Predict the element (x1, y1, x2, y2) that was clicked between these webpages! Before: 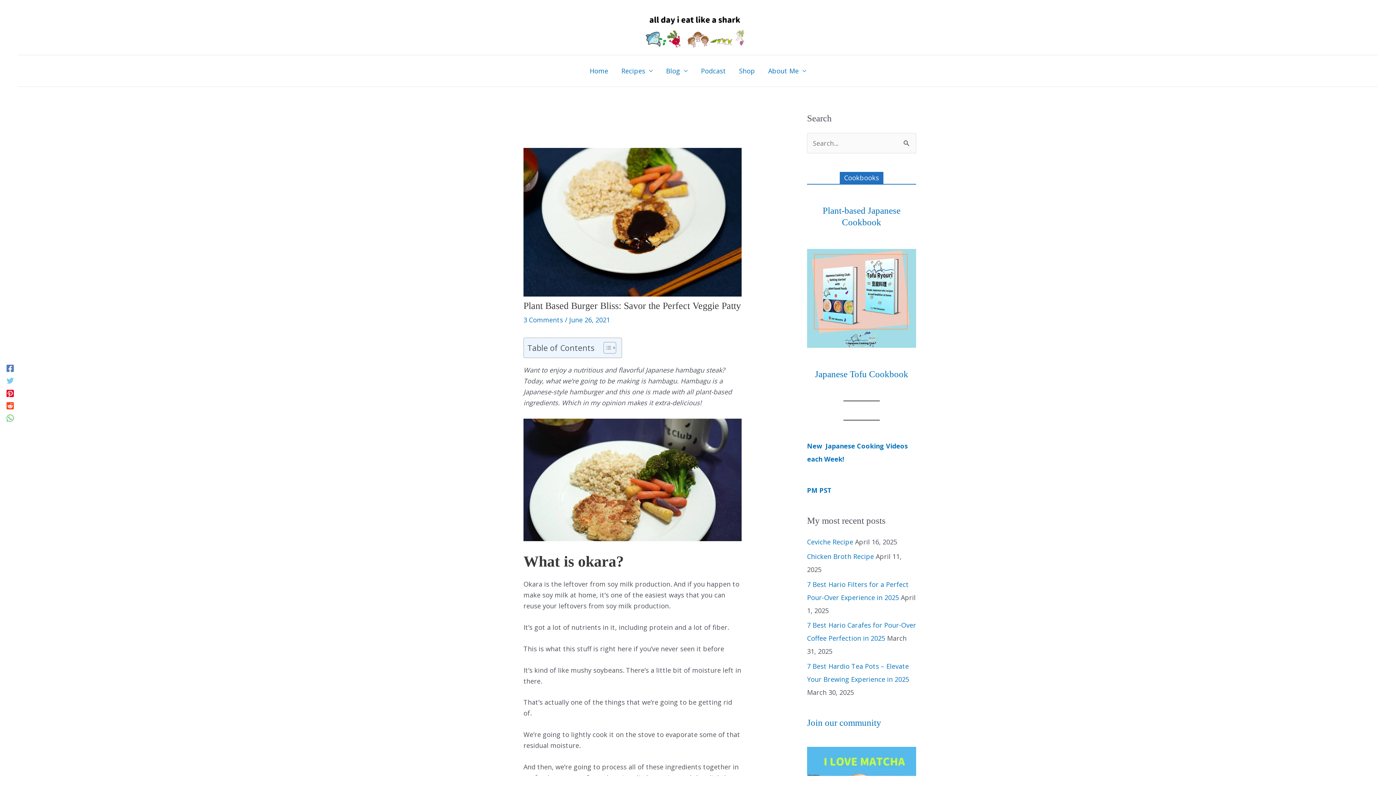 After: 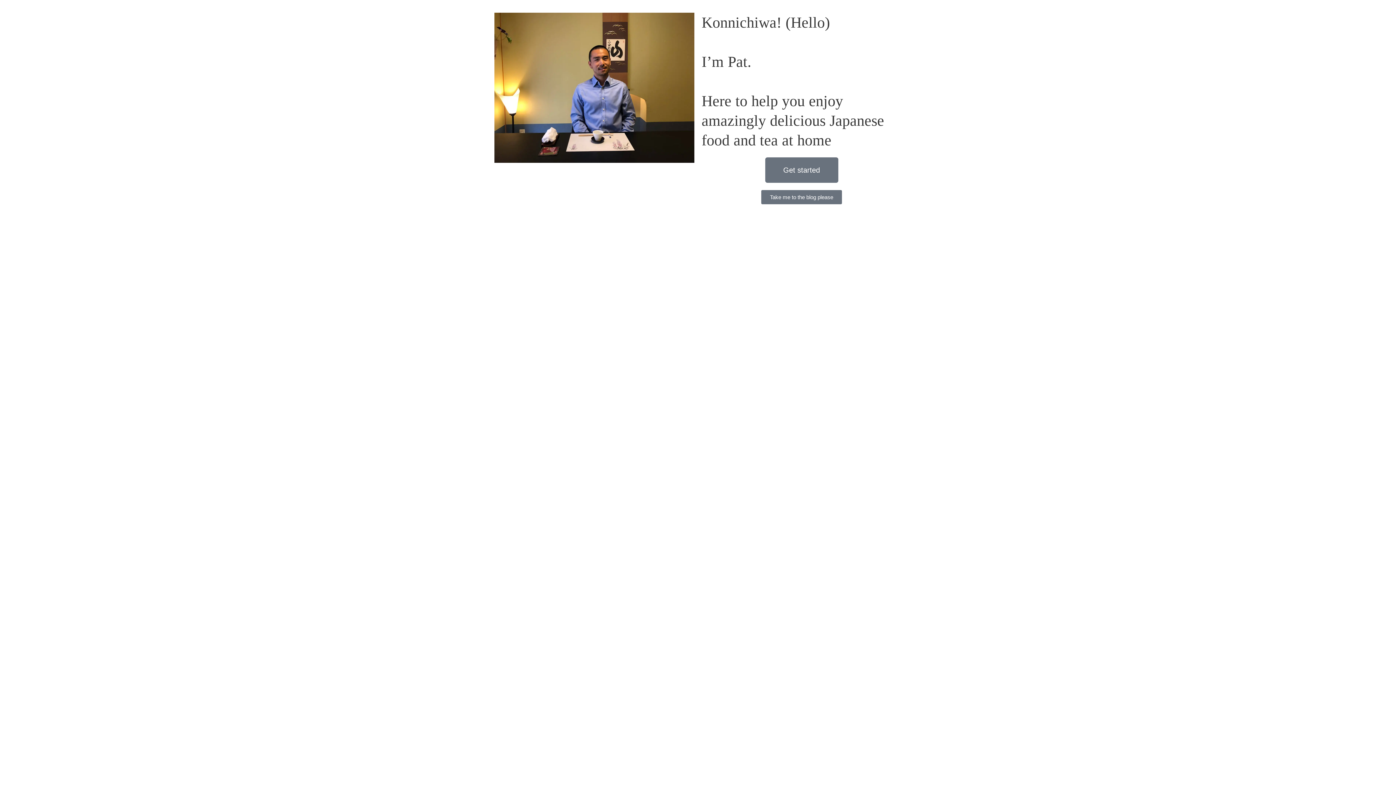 Action: label: Home bbox: (583, 55, 614, 86)